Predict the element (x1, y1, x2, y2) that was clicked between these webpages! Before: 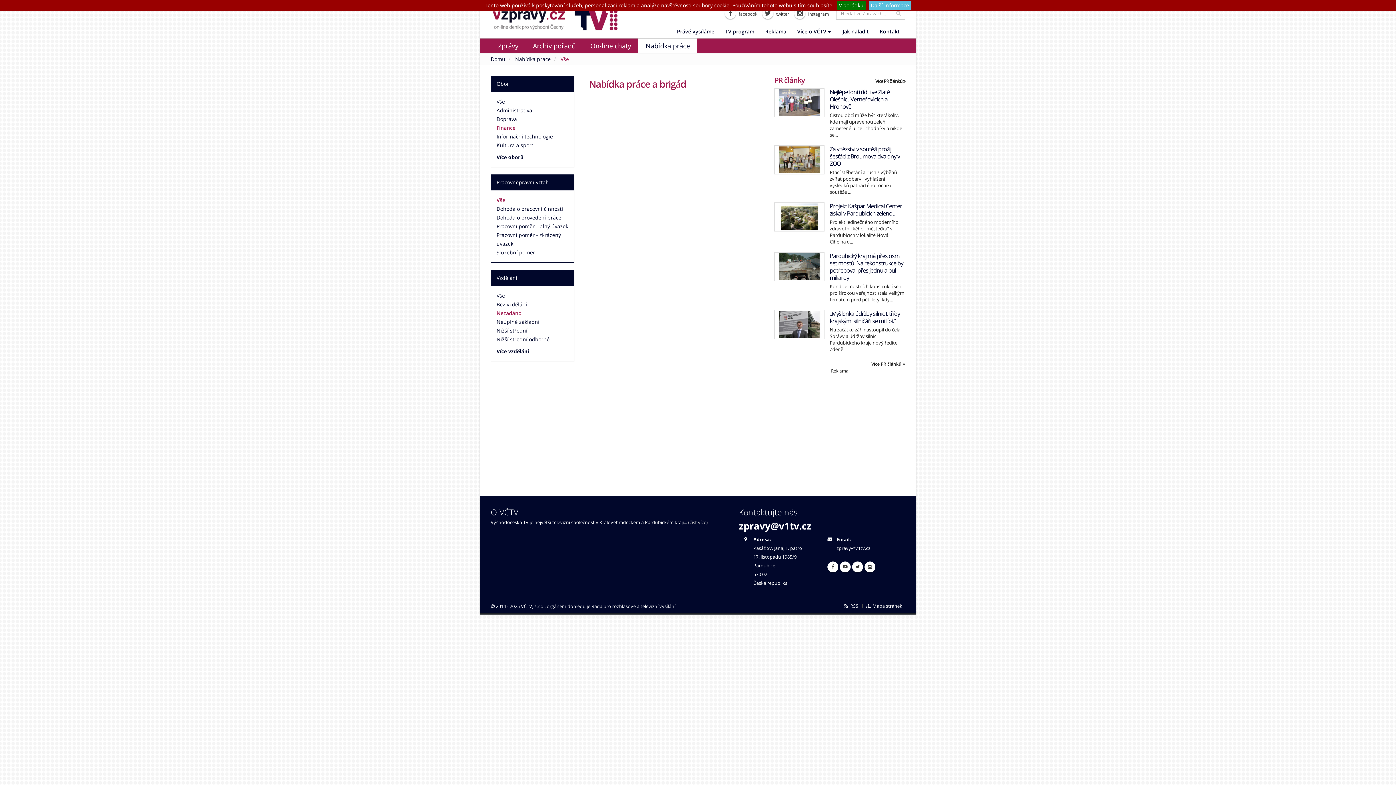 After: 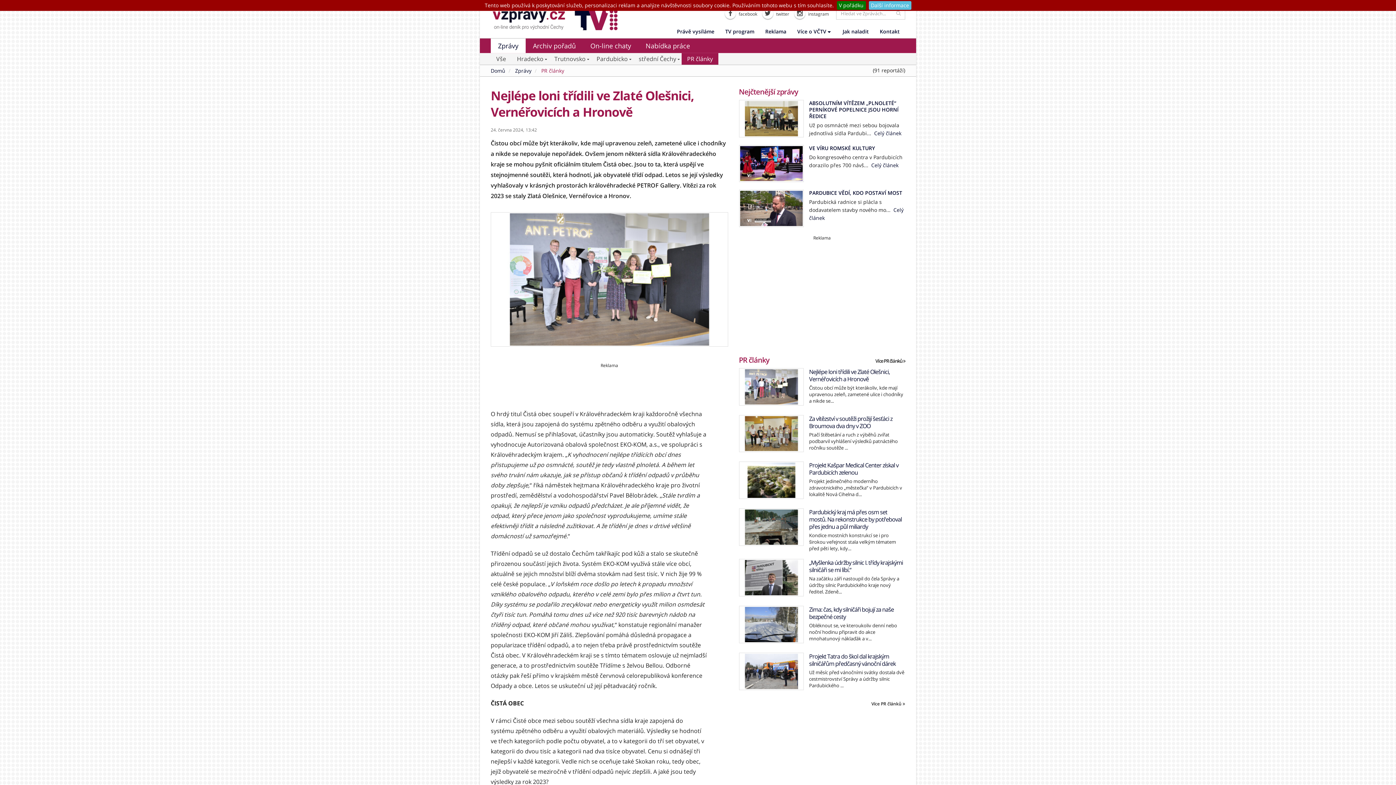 Action: bbox: (830, 88, 890, 110) label: Nejlépe loni třídili ve Zlaté Olešnici, Vernéřovicích a Hronově